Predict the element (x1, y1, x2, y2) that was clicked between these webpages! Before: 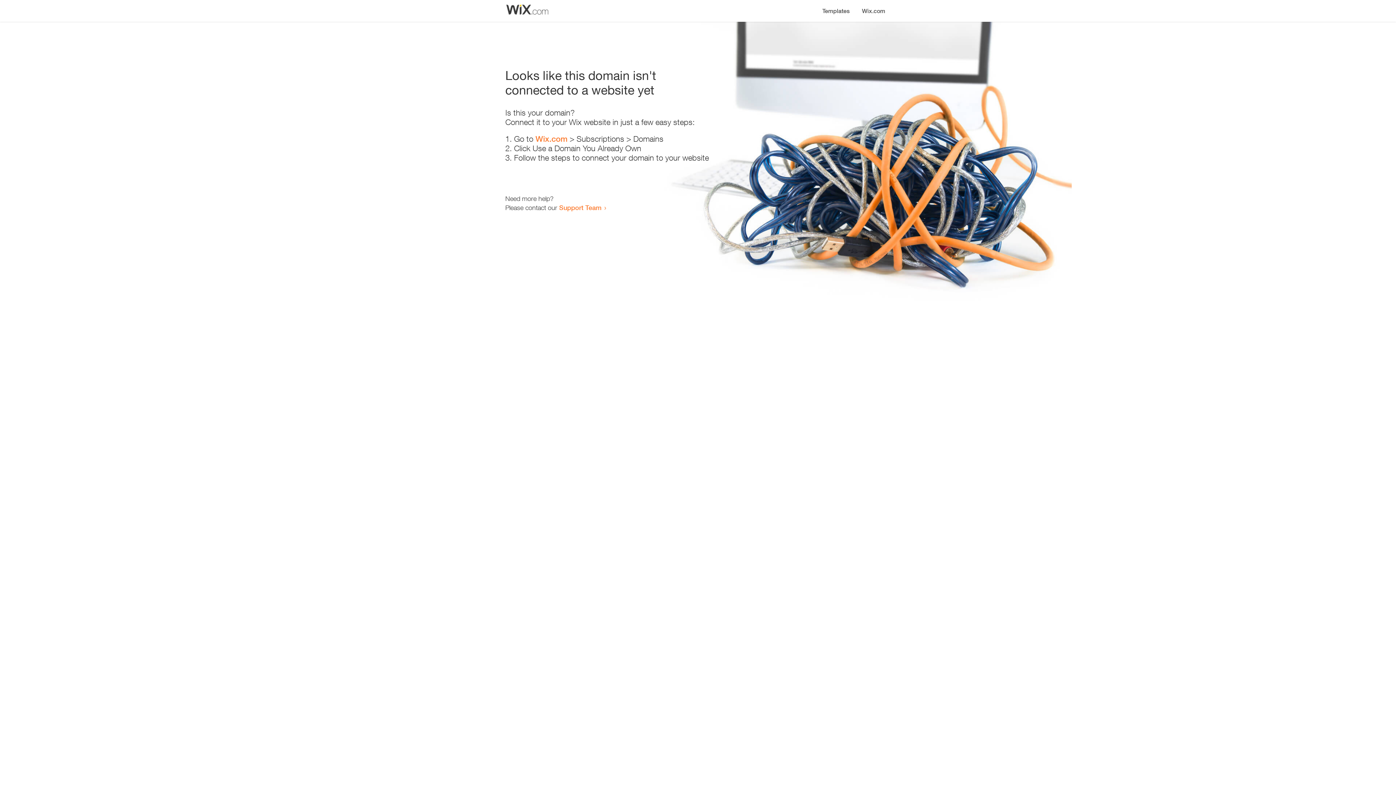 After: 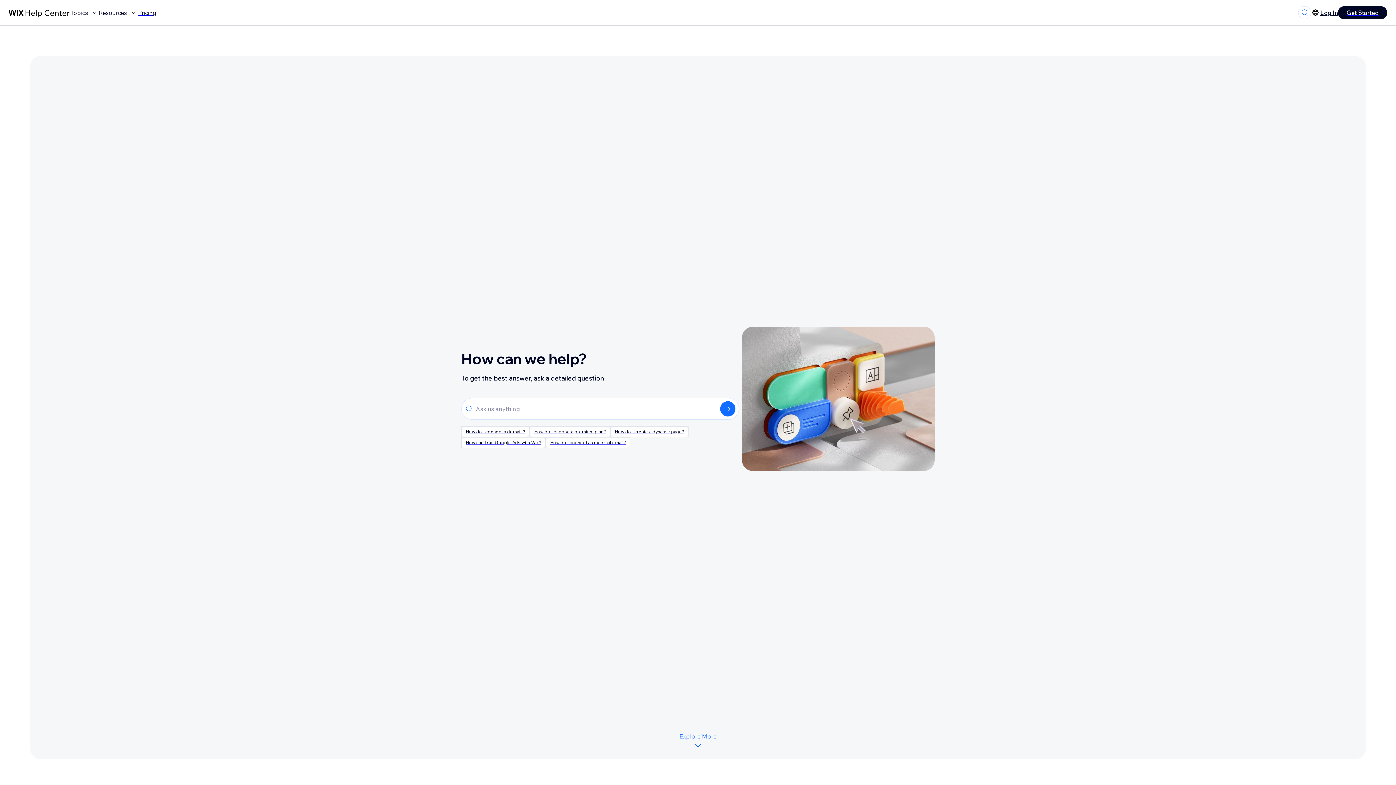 Action: bbox: (559, 203, 601, 211) label: Support Team